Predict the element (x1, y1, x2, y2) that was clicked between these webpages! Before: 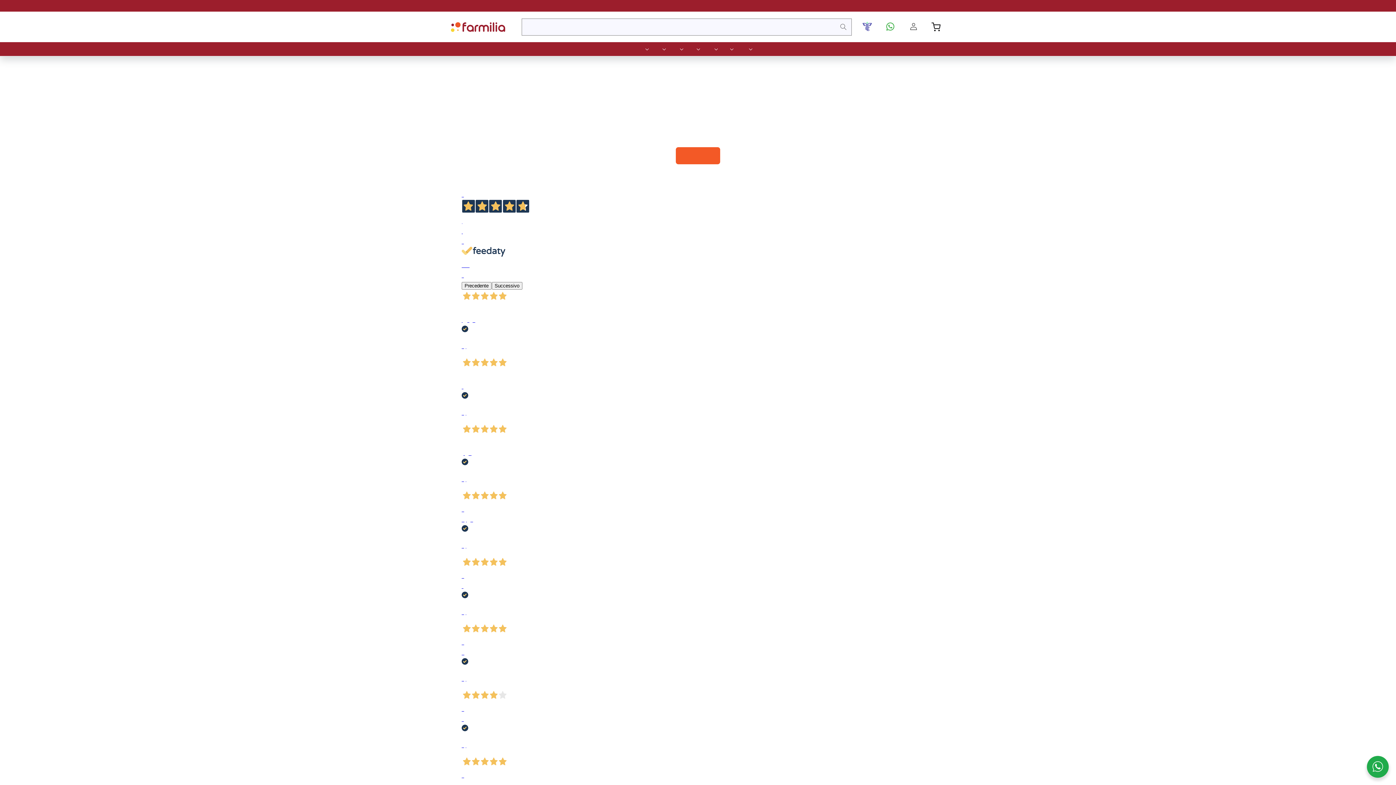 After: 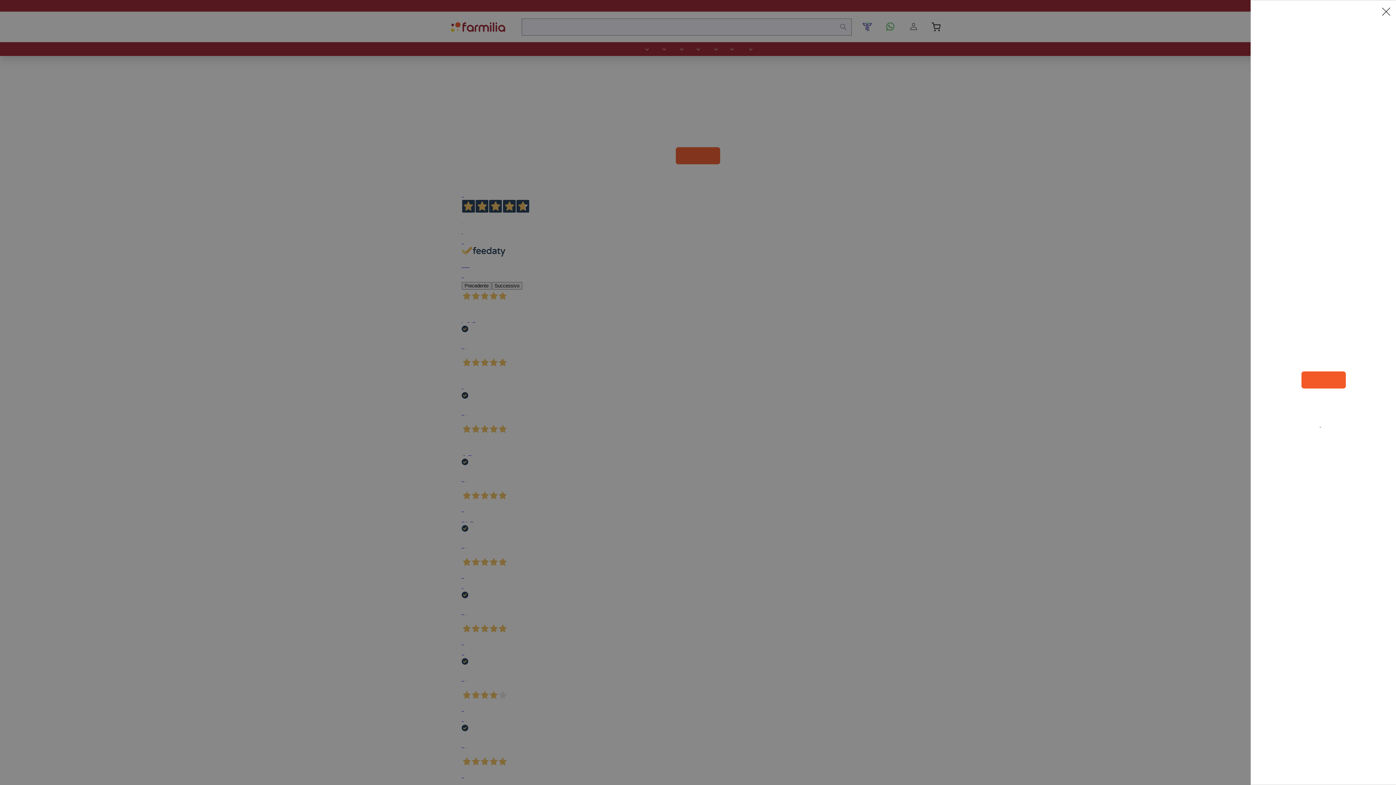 Action: bbox: (929, 18, 945, 34) label: Carrello